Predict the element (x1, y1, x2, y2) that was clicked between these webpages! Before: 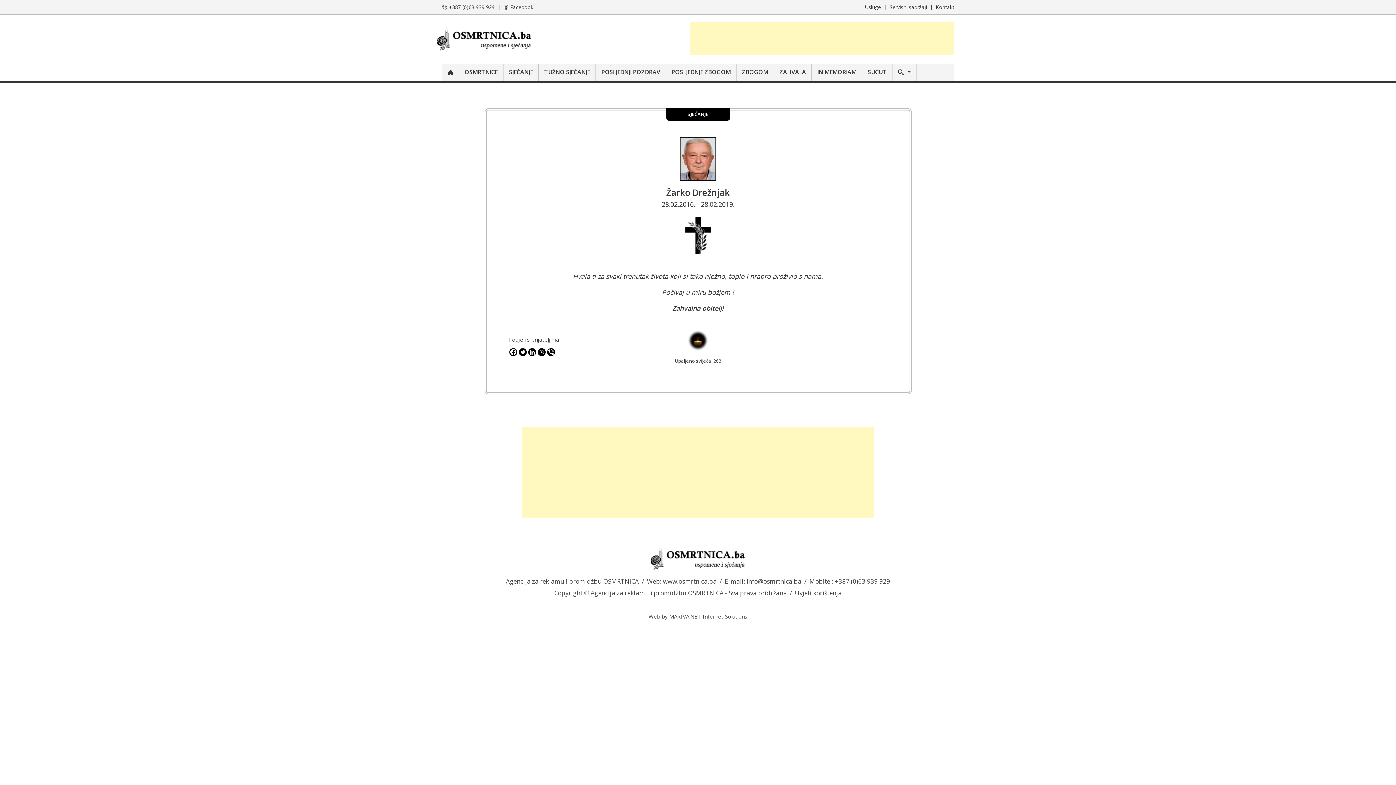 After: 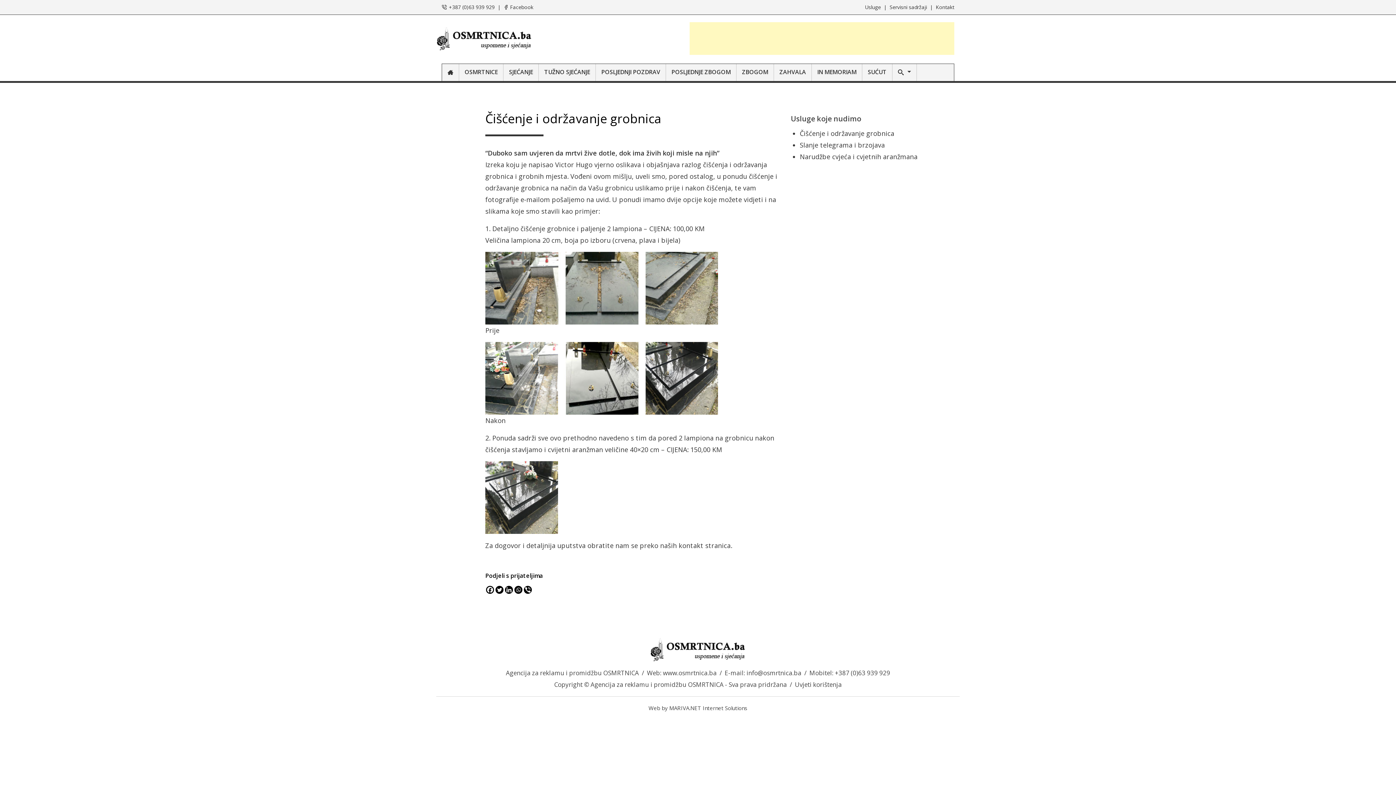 Action: bbox: (865, 3, 881, 10) label: Usluge